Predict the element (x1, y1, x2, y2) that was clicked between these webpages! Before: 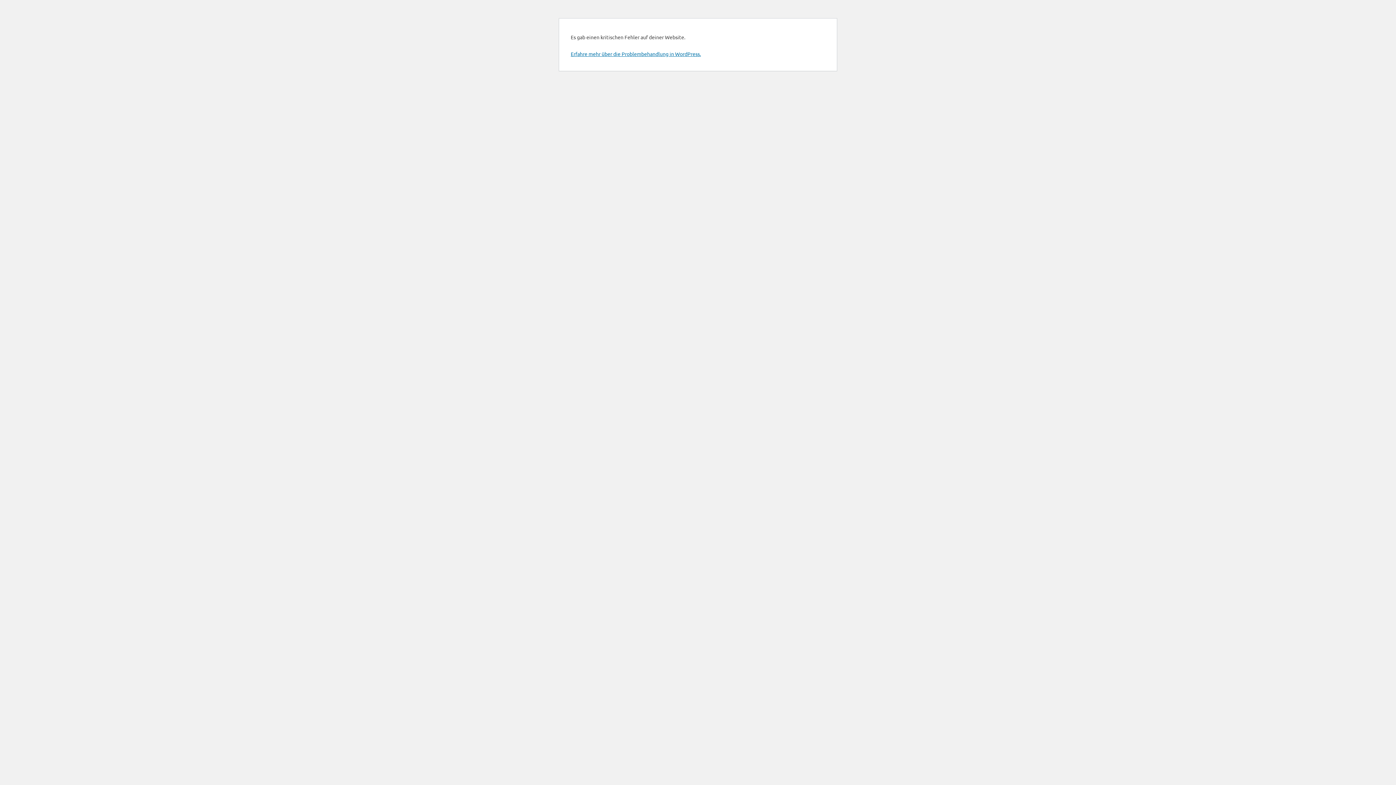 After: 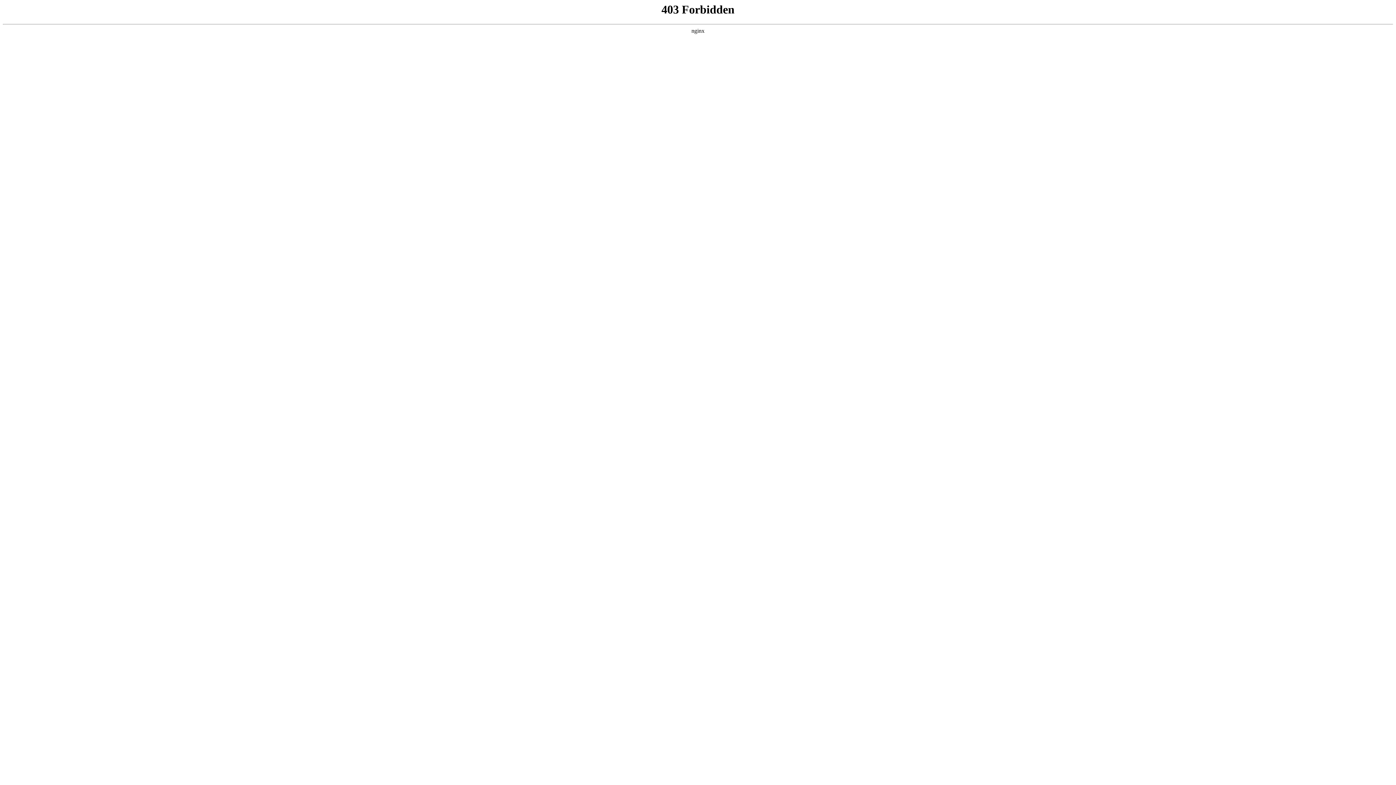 Action: bbox: (570, 50, 701, 57) label: Erfahre mehr über die Problembehandlung in WordPress.